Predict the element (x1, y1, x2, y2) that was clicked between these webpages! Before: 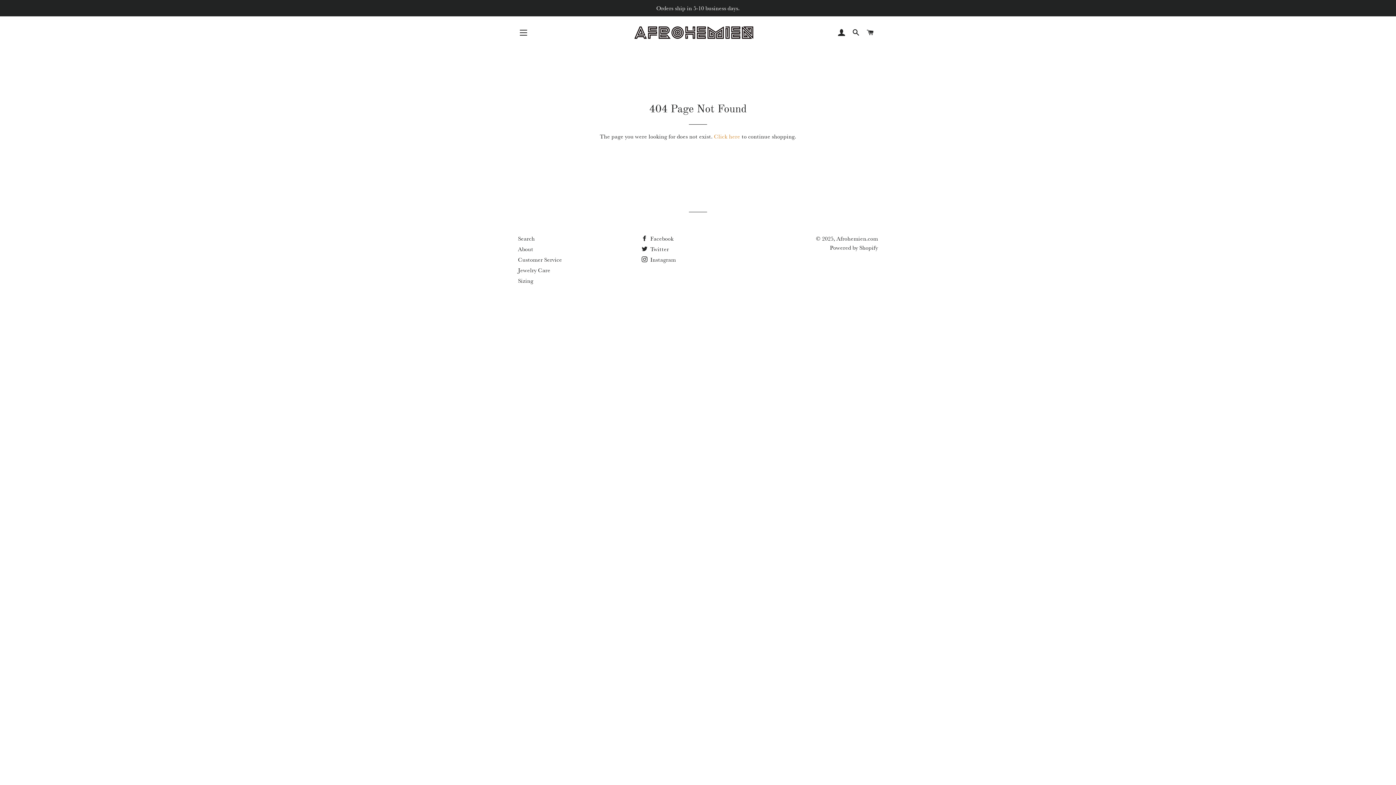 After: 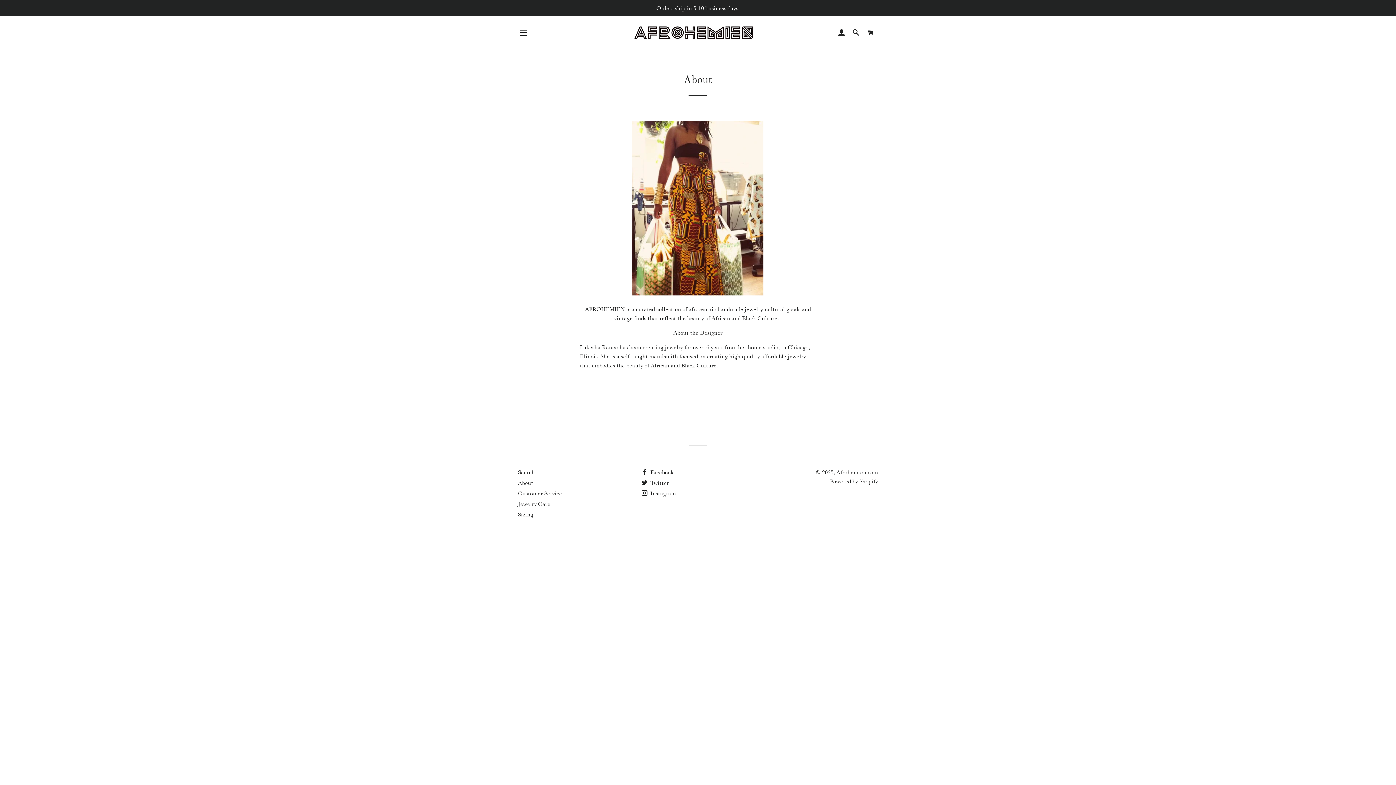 Action: bbox: (518, 245, 533, 252) label: About